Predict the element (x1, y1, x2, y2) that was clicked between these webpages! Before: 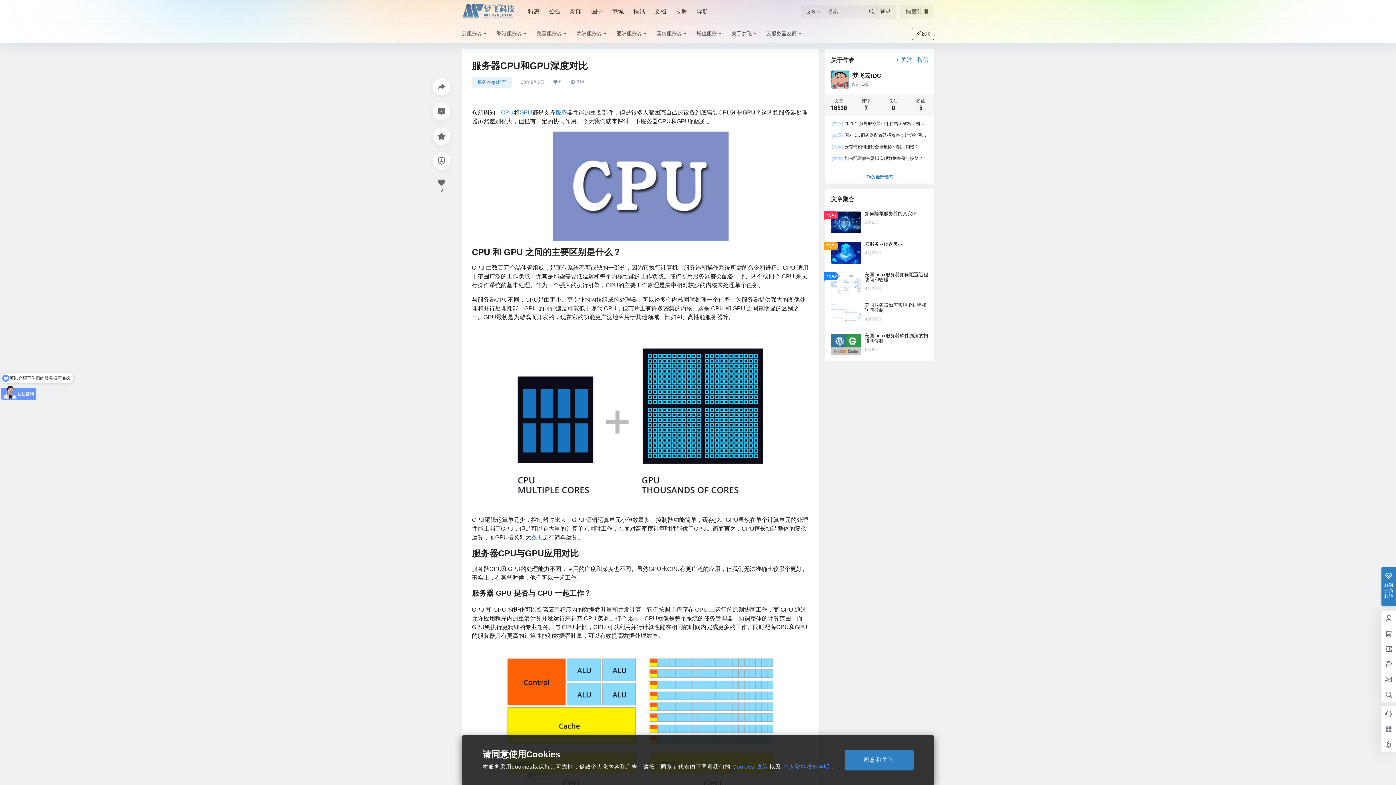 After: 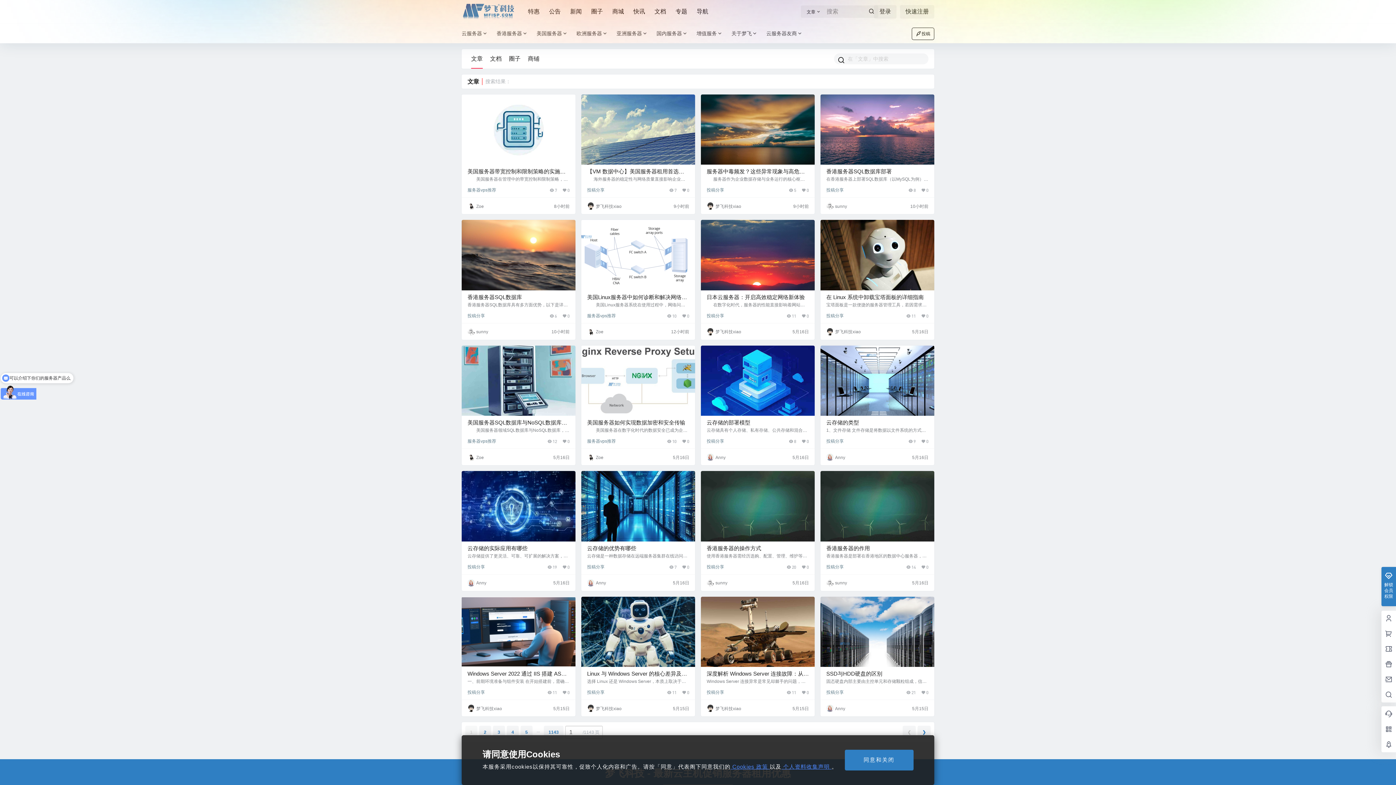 Action: bbox: (862, 5, 880, 17)